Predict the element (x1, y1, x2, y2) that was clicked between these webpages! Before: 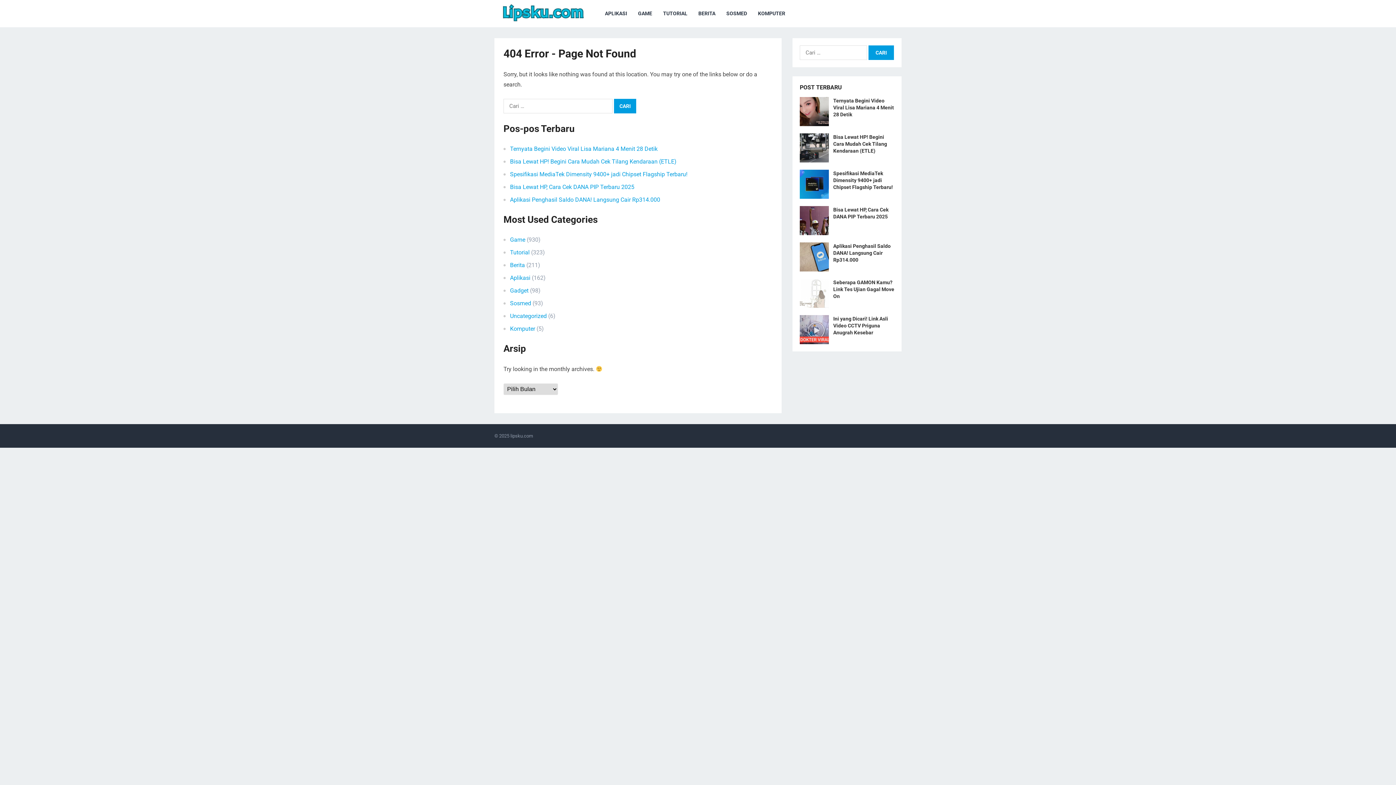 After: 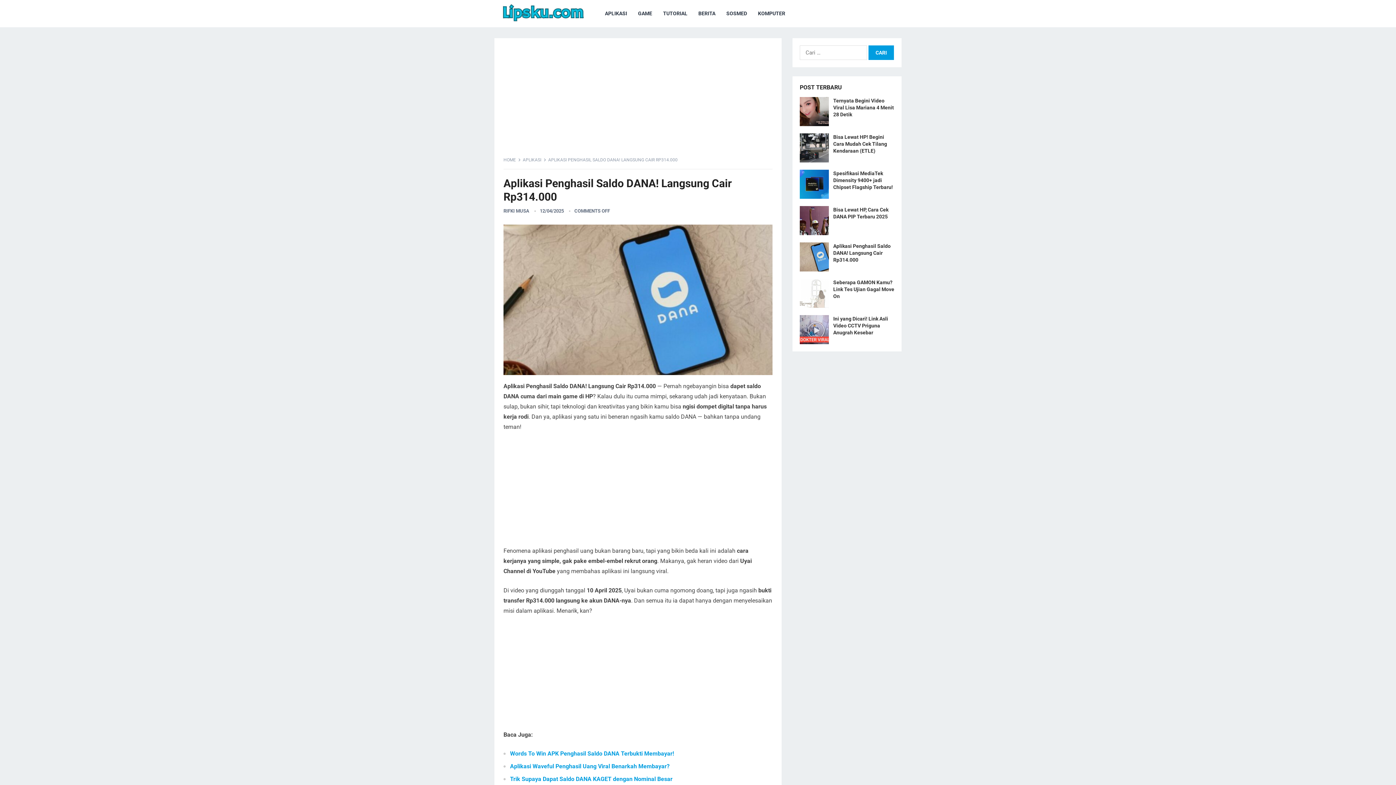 Action: bbox: (510, 196, 660, 203) label: Aplikasi Penghasil Saldo DANA! Langsung Cair Rp314.000